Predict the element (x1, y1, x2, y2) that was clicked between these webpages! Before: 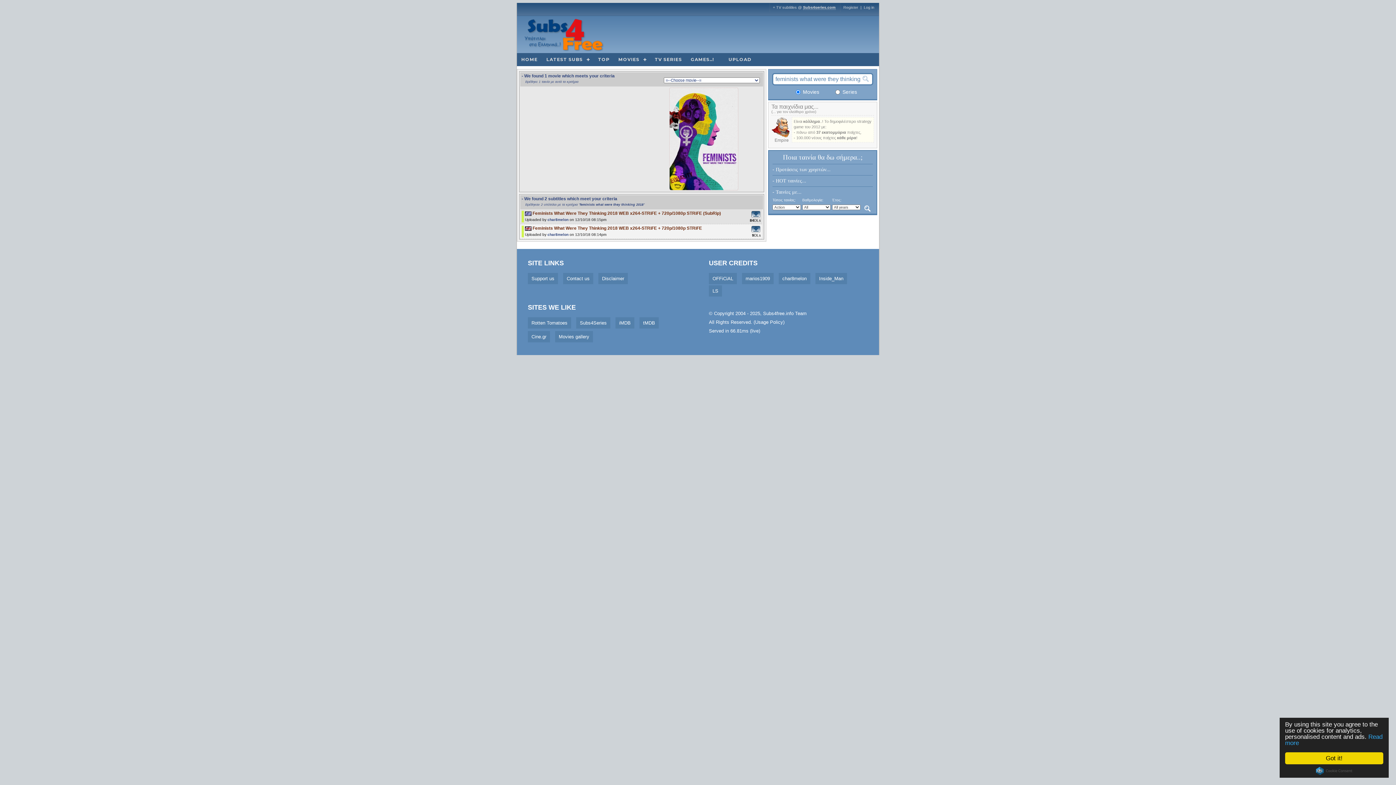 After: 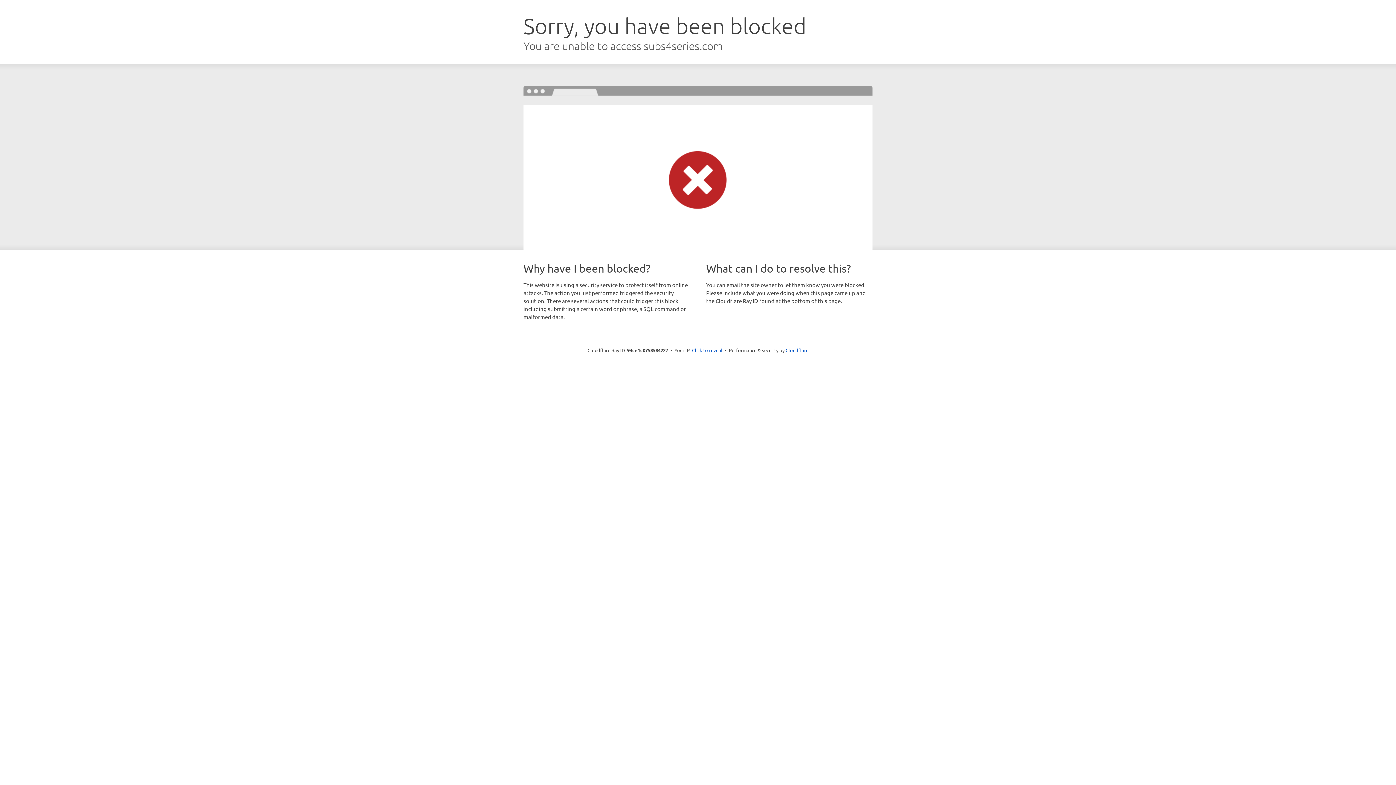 Action: bbox: (803, 5, 836, 9) label: Subs4series.com